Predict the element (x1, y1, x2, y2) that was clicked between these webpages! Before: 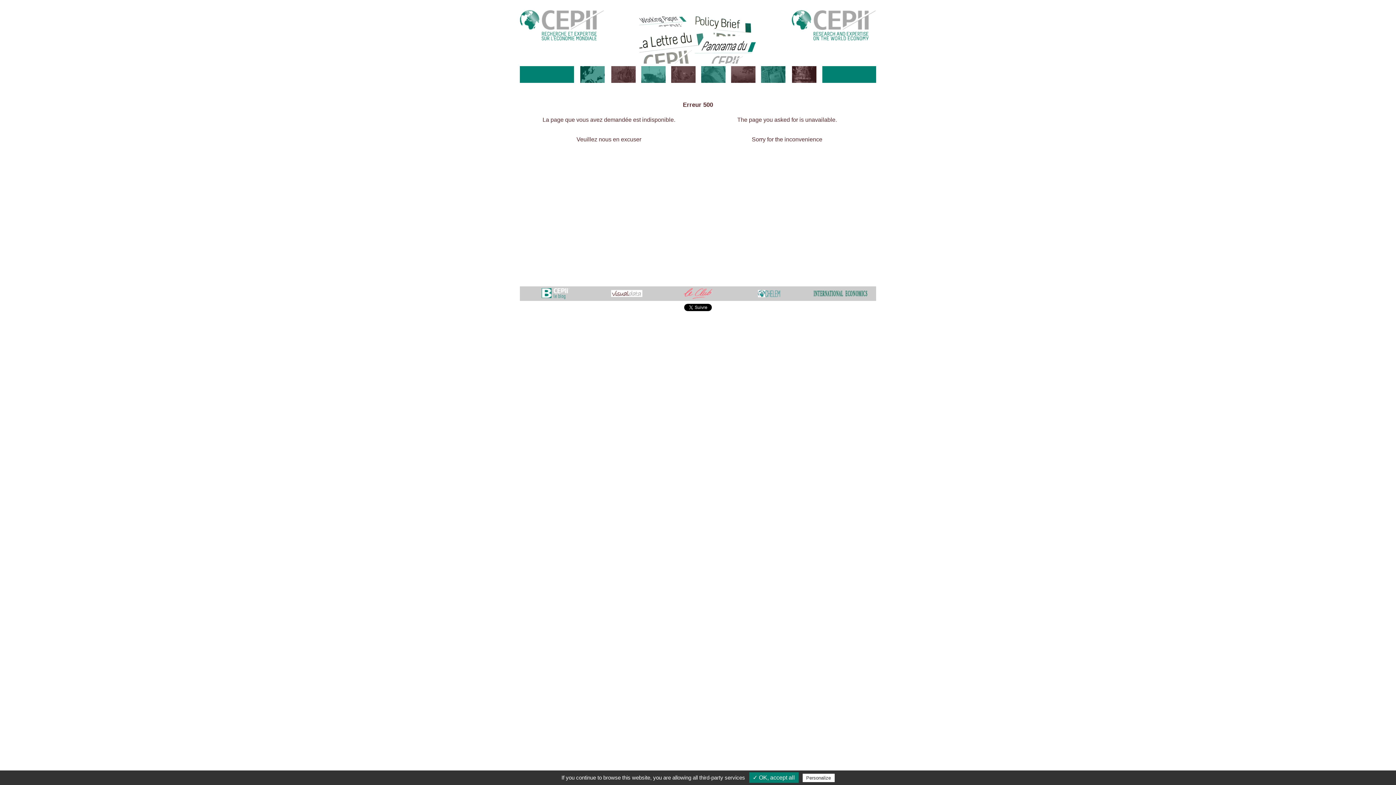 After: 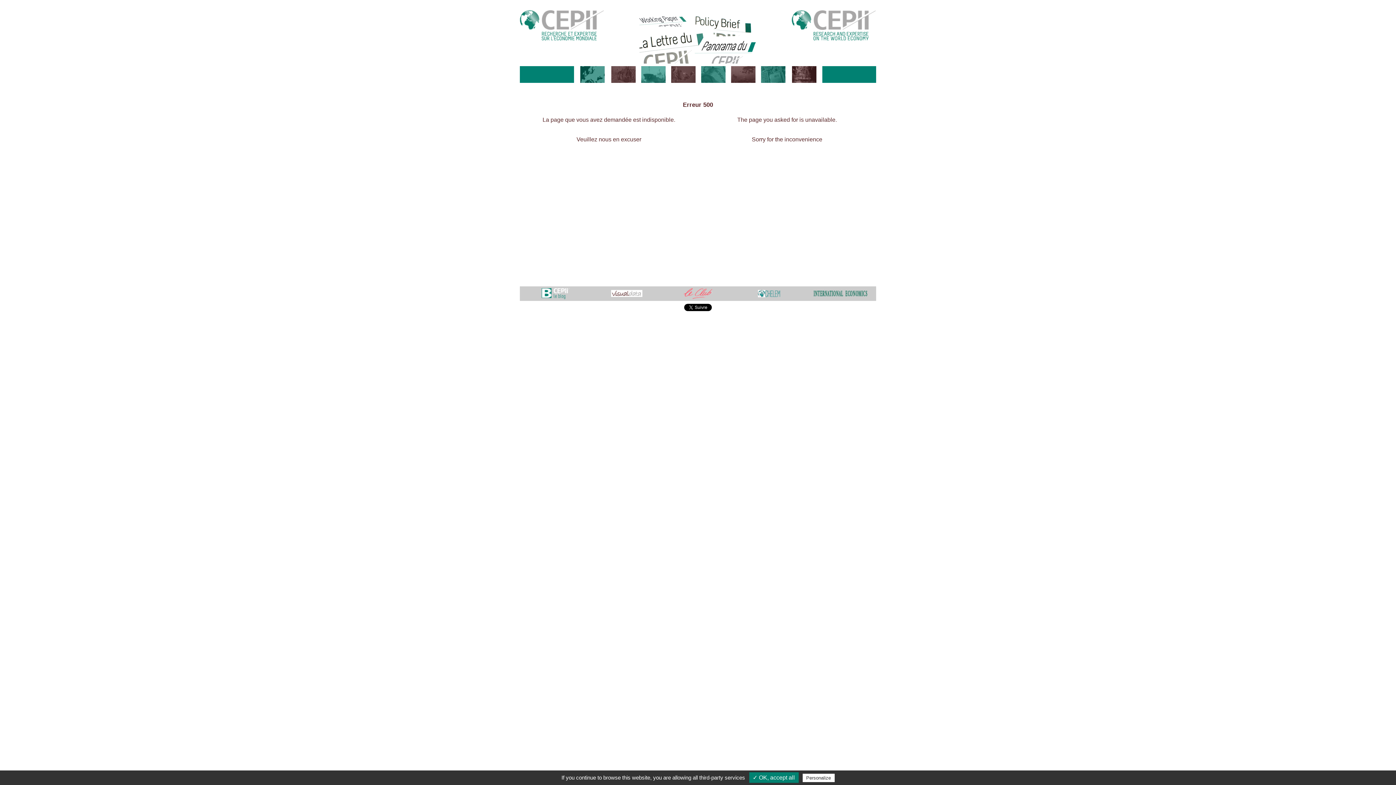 Action: bbox: (541, 291, 569, 295)